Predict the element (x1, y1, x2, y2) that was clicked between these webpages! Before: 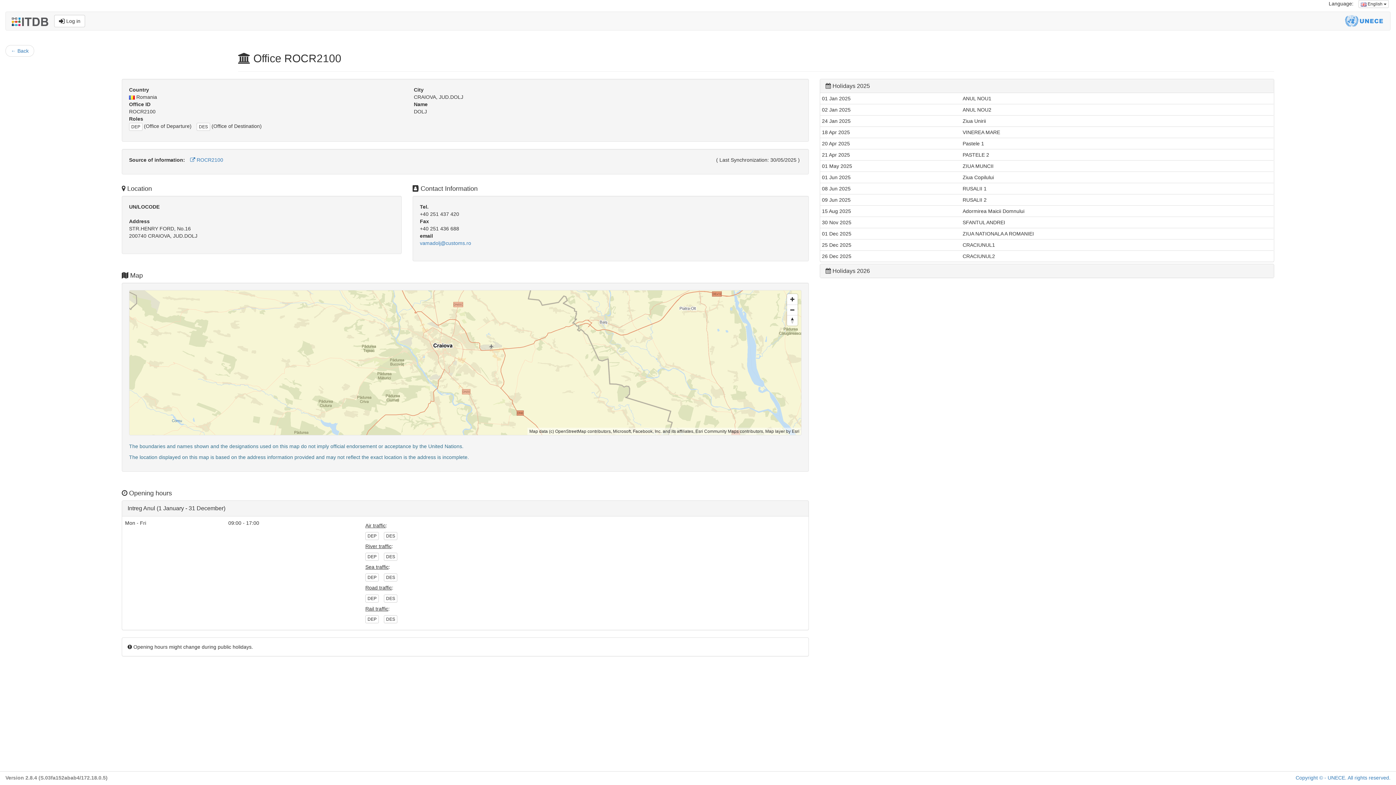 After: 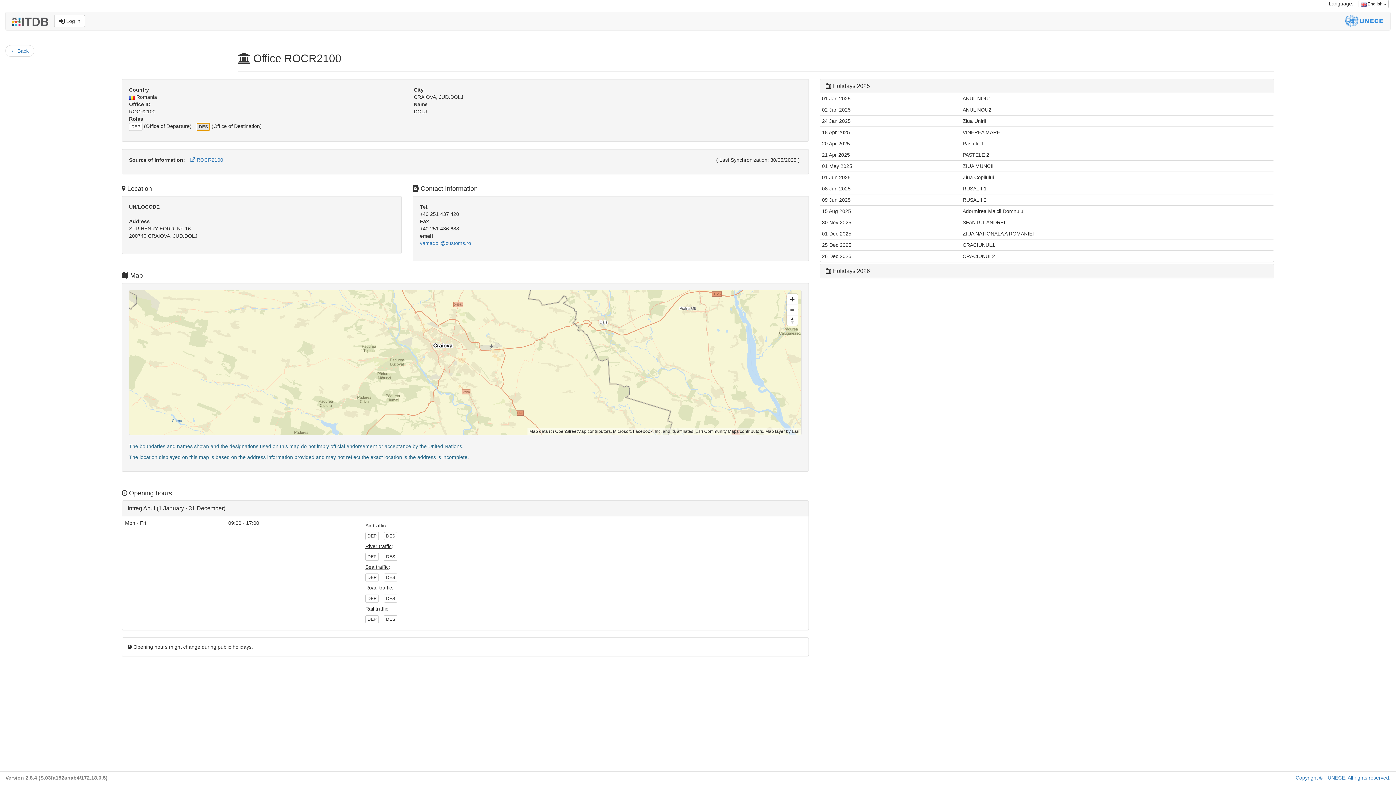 Action: label: DES bbox: (196, 122, 210, 130)